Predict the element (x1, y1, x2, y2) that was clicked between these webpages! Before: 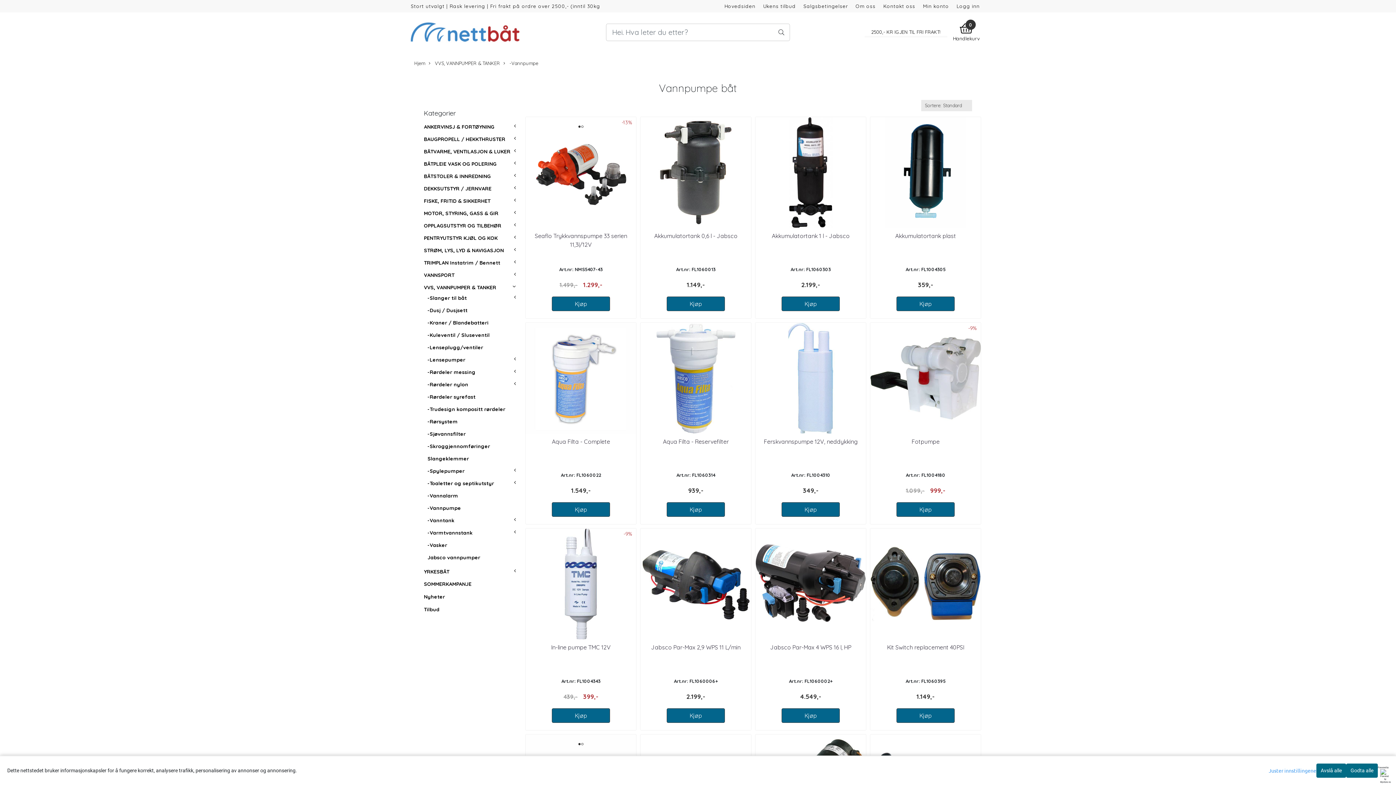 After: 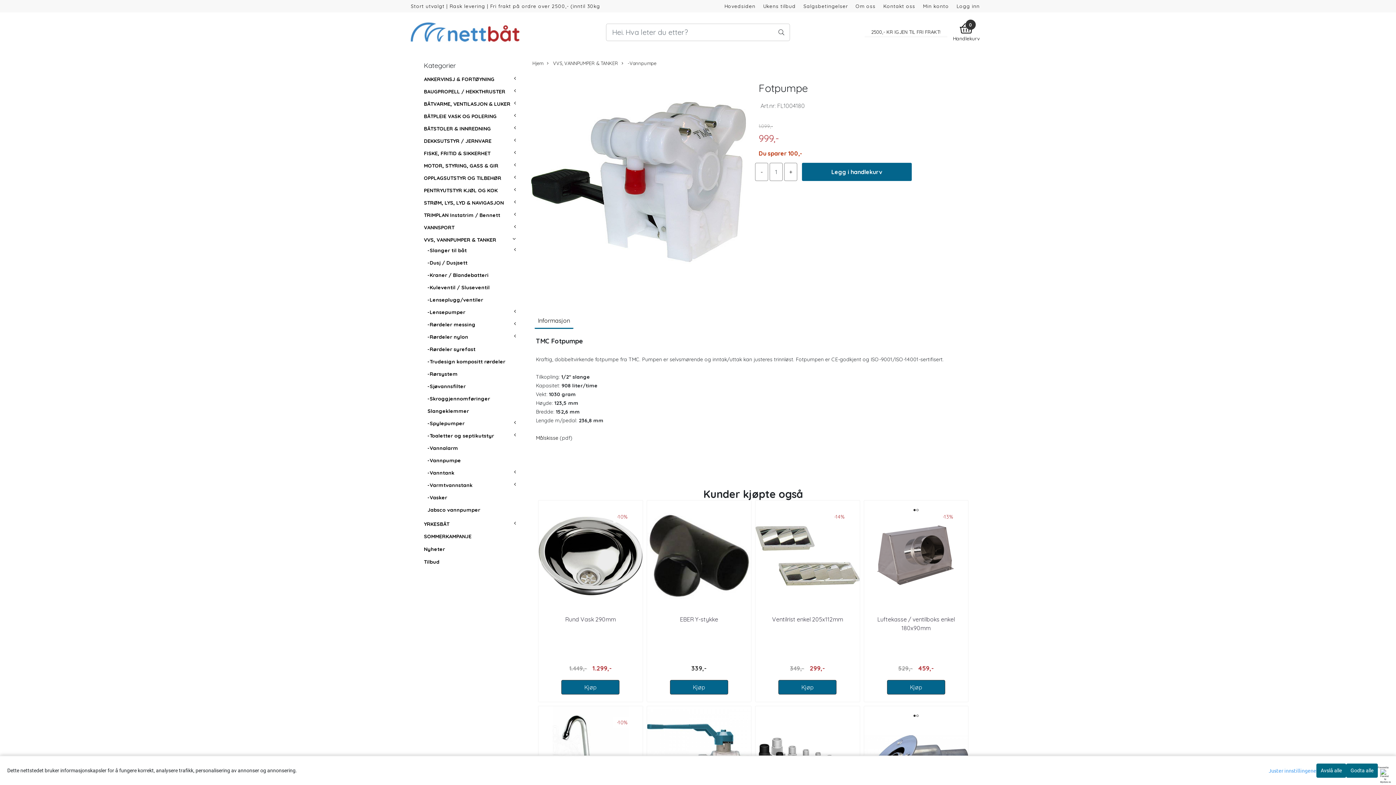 Action: bbox: (870, 323, 981, 433)